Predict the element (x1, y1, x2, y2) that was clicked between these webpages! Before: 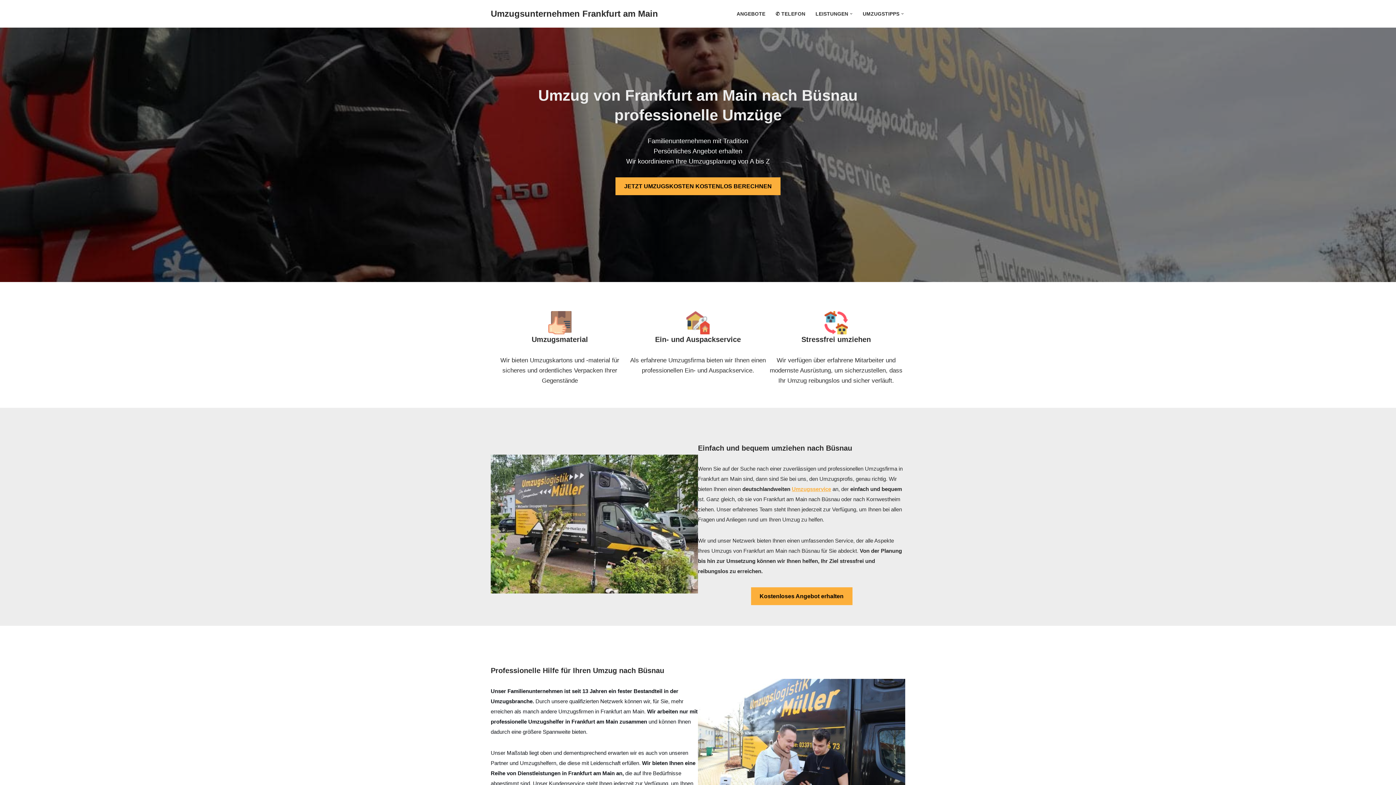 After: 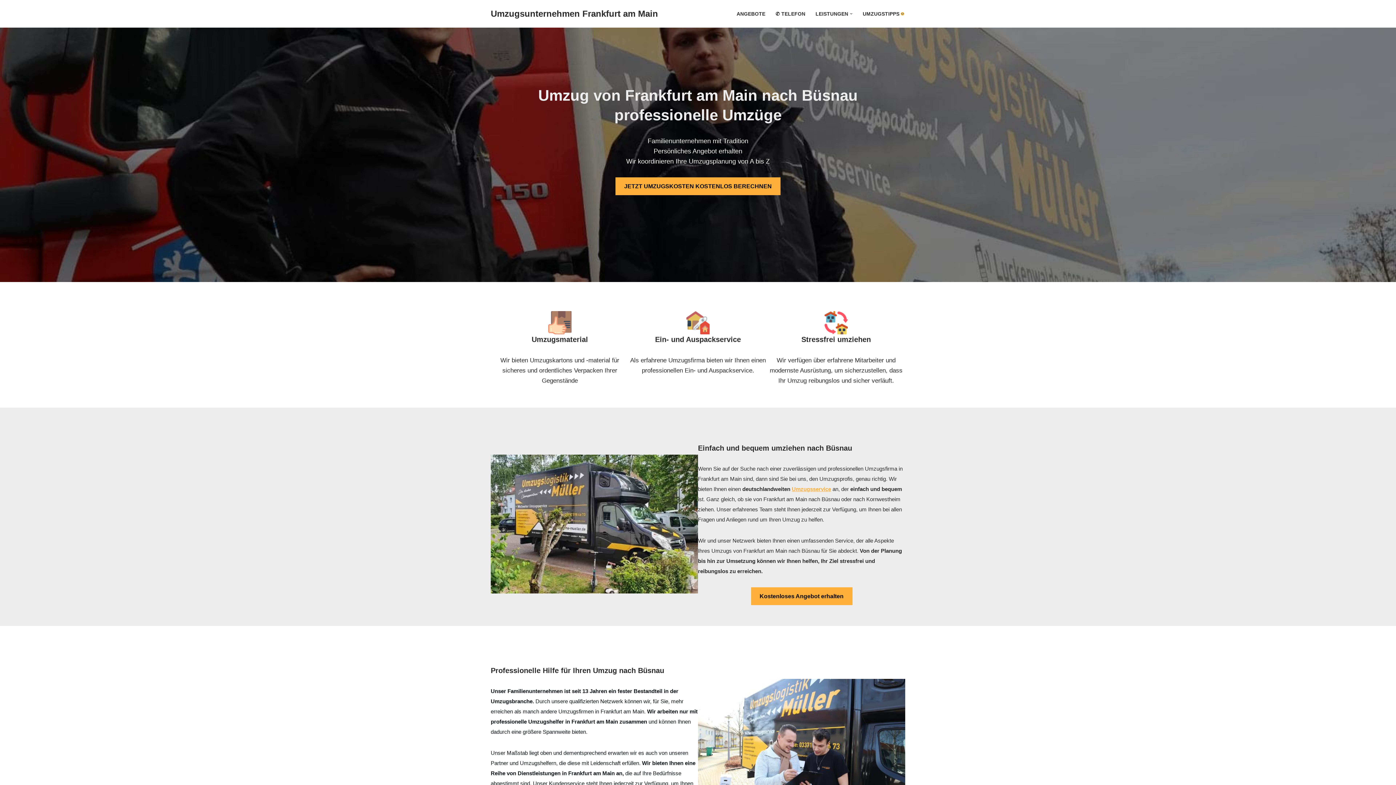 Action: label: Open Submenu bbox: (901, 12, 904, 15)